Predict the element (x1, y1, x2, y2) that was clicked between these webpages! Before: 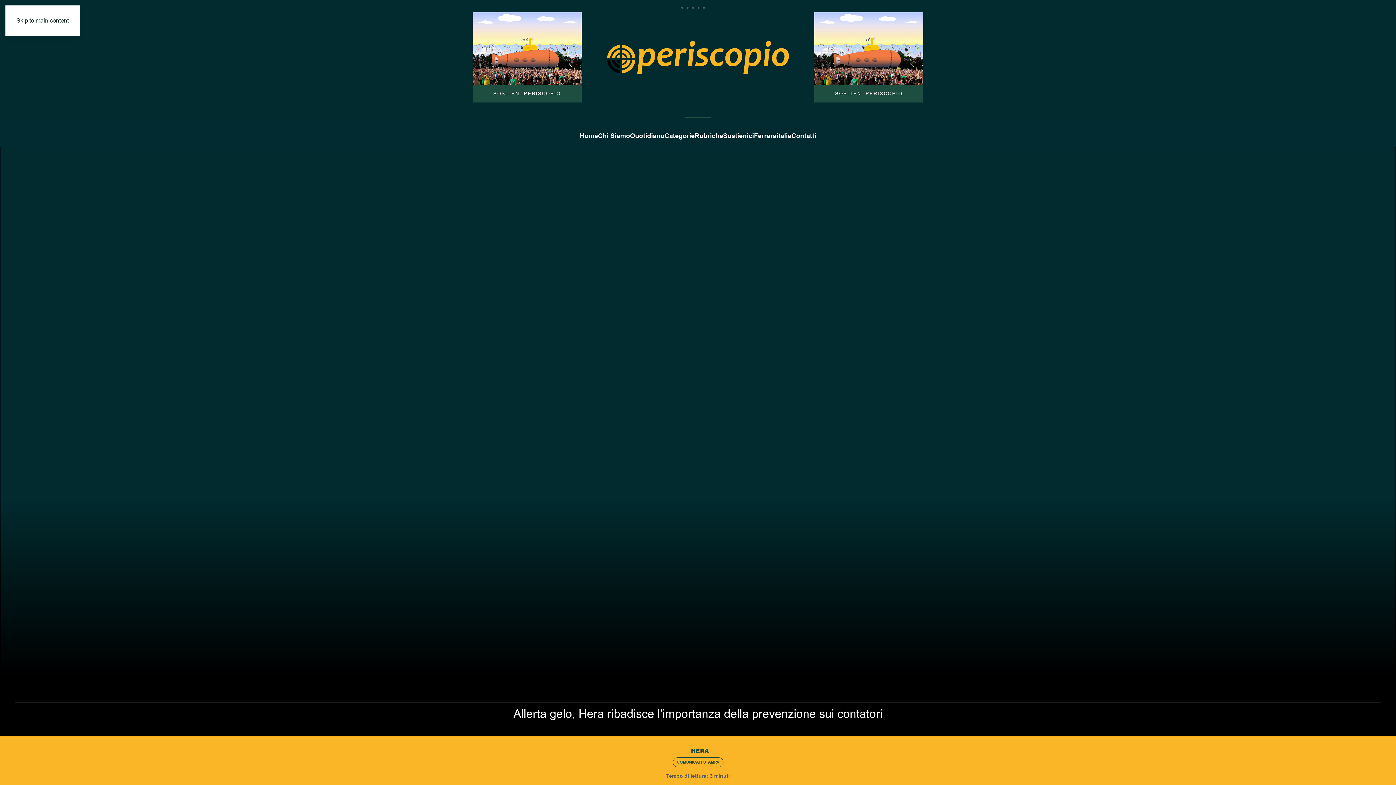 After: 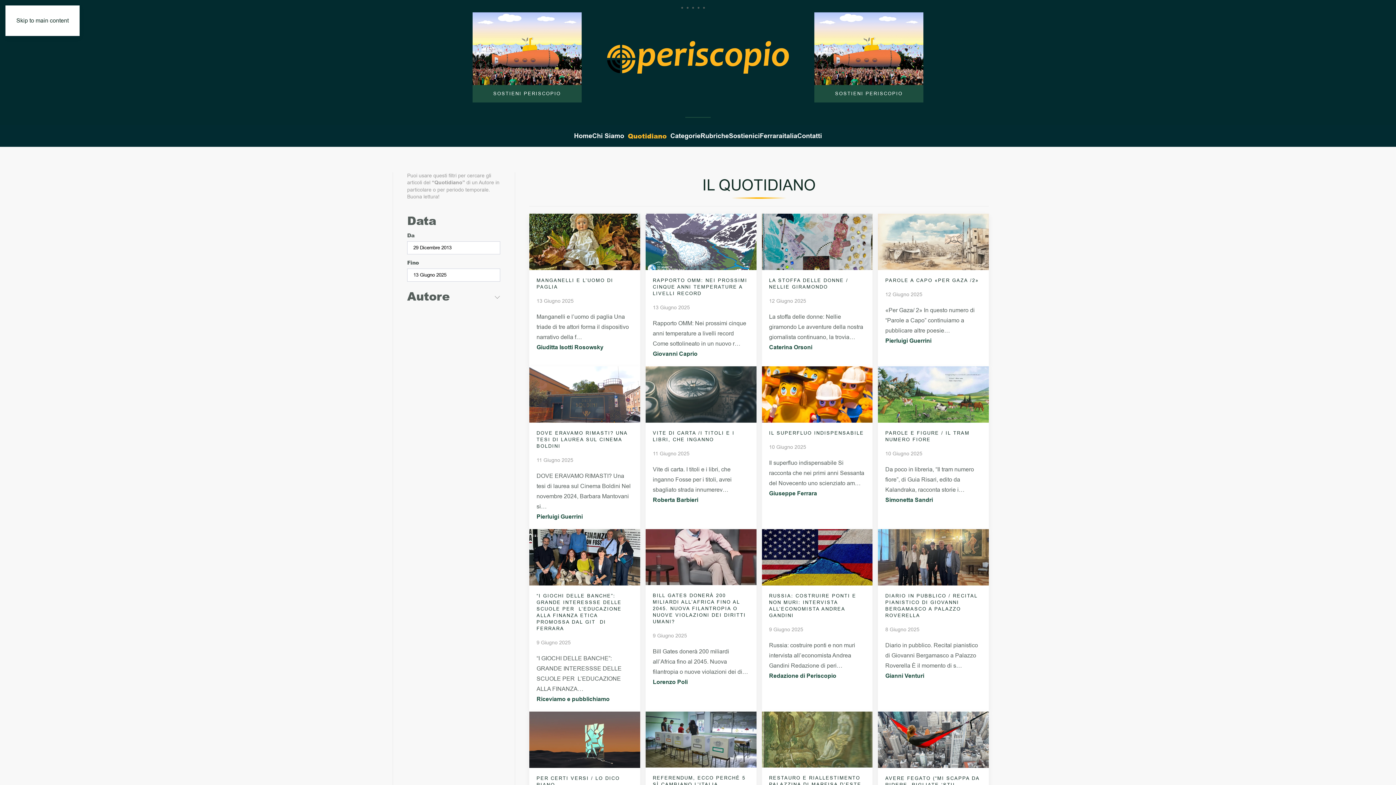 Action: label: Quotidiano bbox: (630, 125, 664, 146)